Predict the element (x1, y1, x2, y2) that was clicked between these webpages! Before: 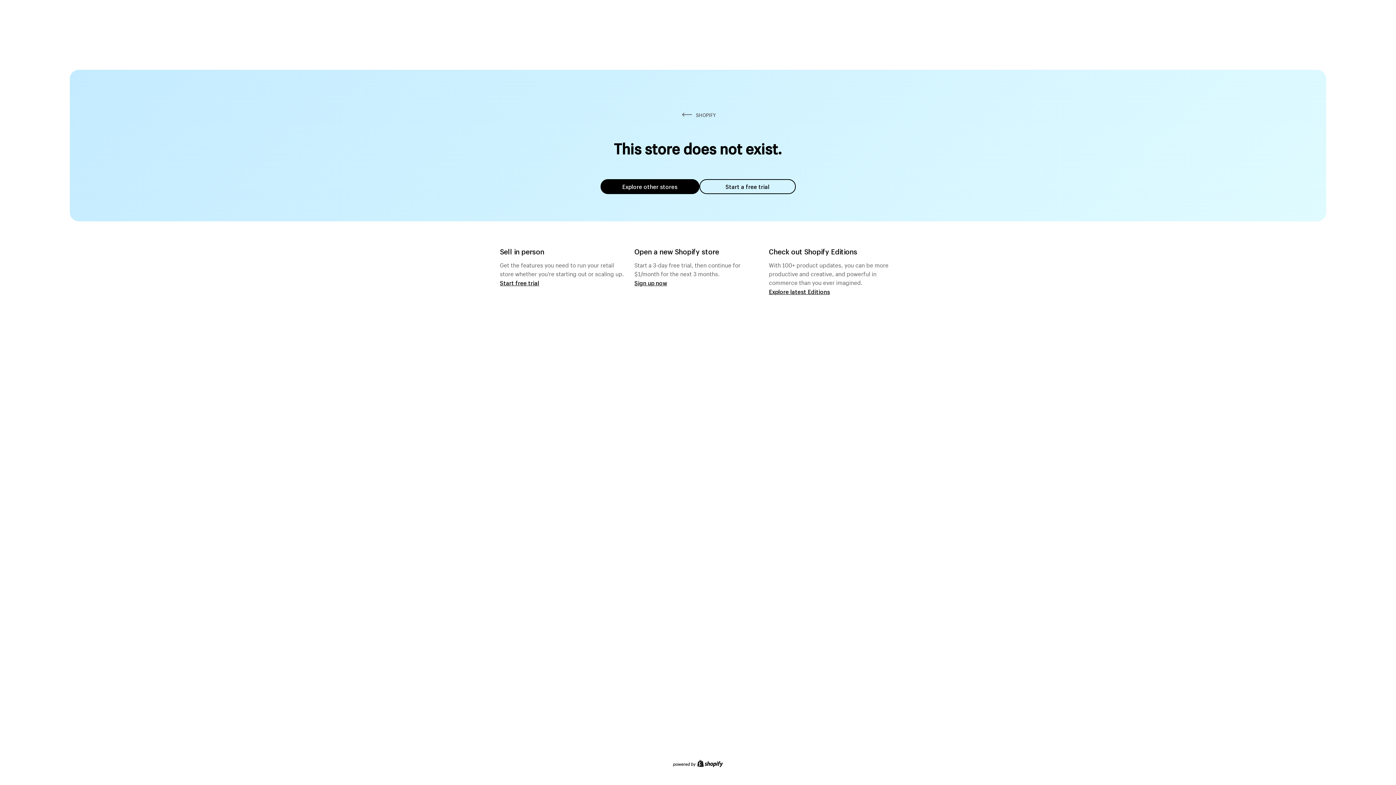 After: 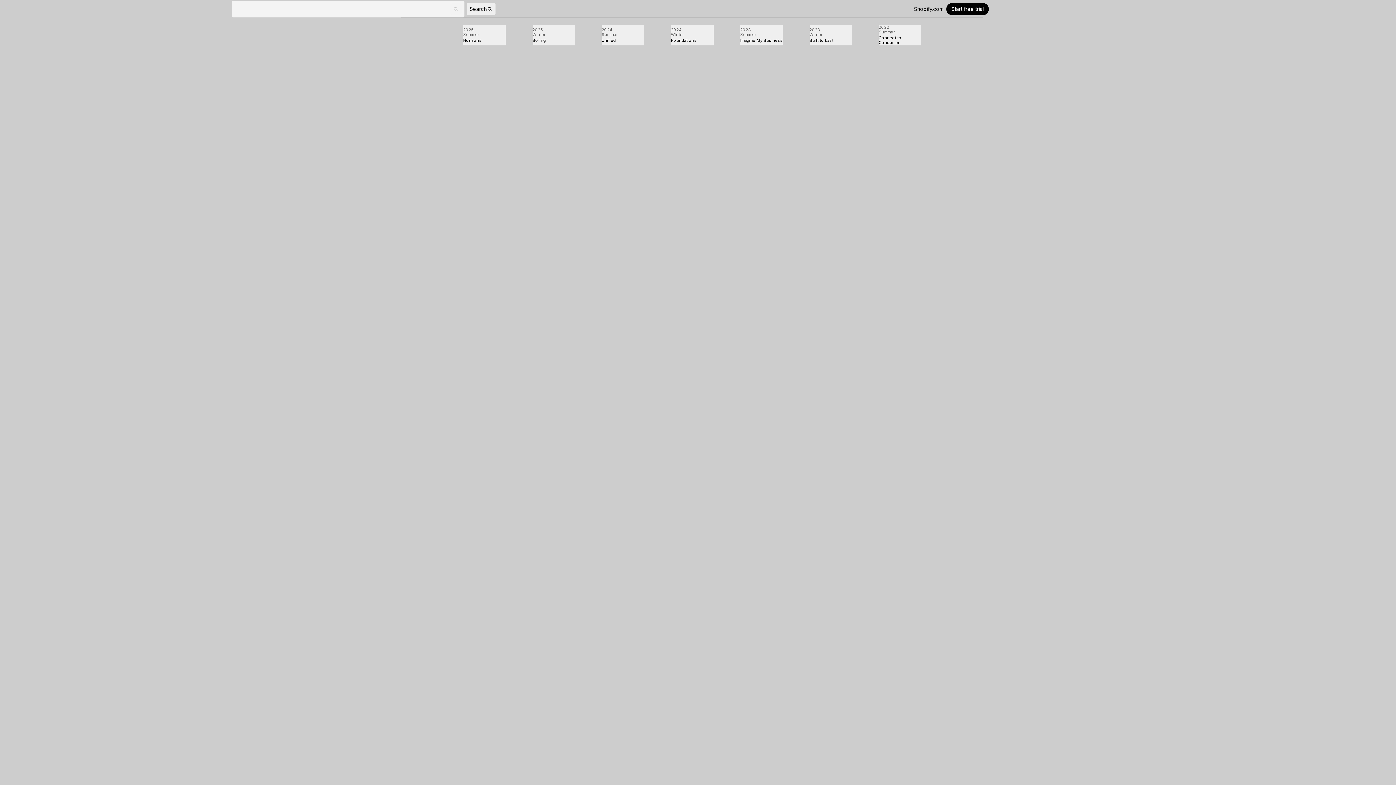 Action: label: Explore latest Editions bbox: (769, 287, 830, 295)